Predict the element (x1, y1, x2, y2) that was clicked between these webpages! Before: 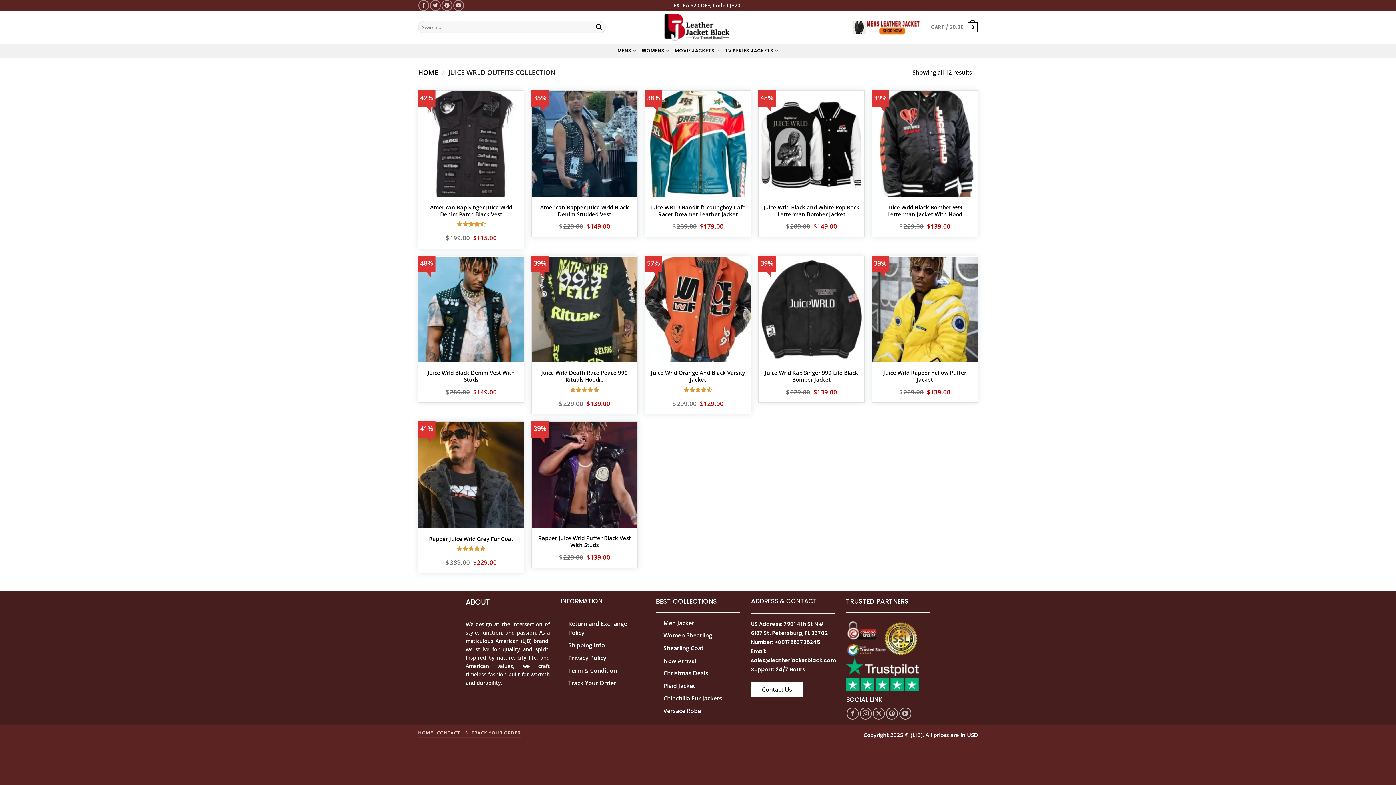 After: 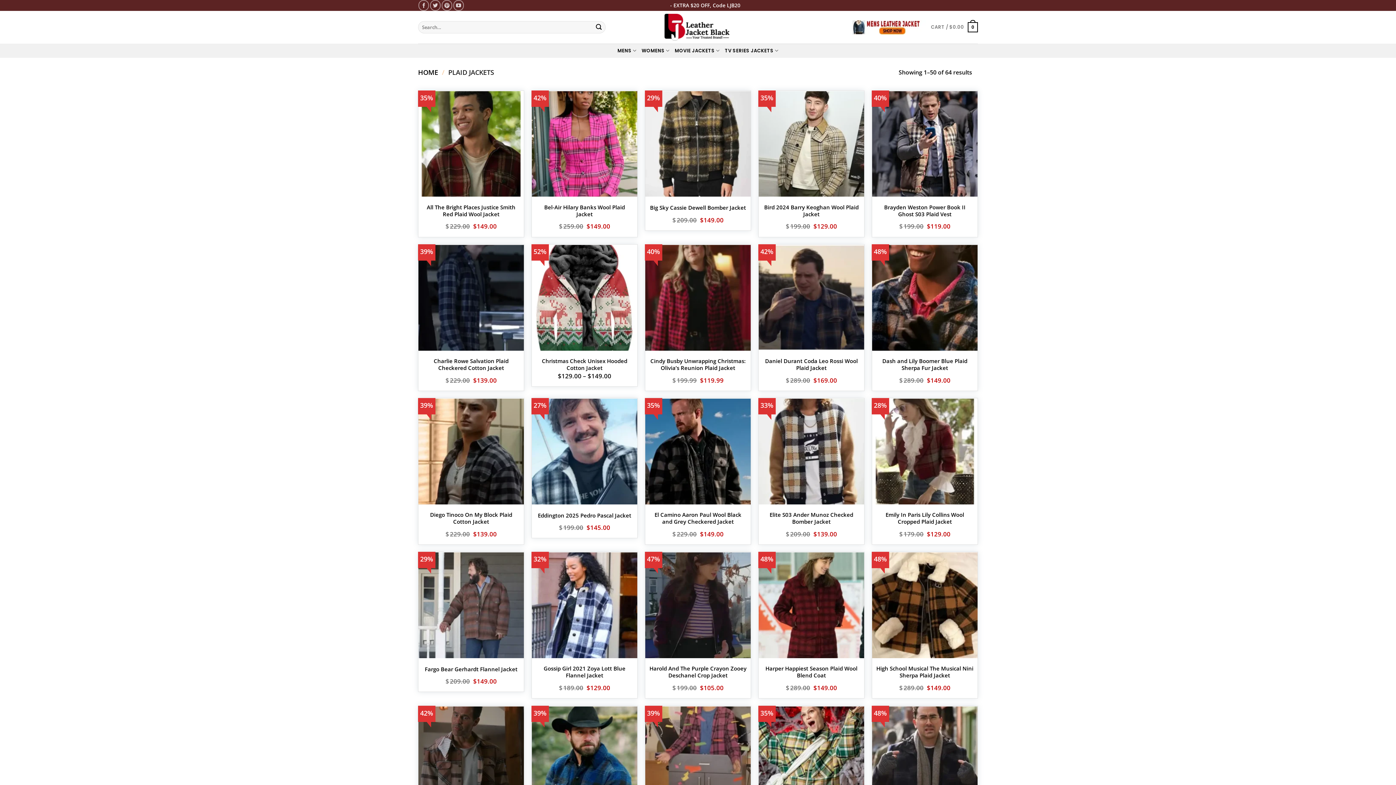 Action: bbox: (663, 681, 695, 690) label: Plaid Jacket